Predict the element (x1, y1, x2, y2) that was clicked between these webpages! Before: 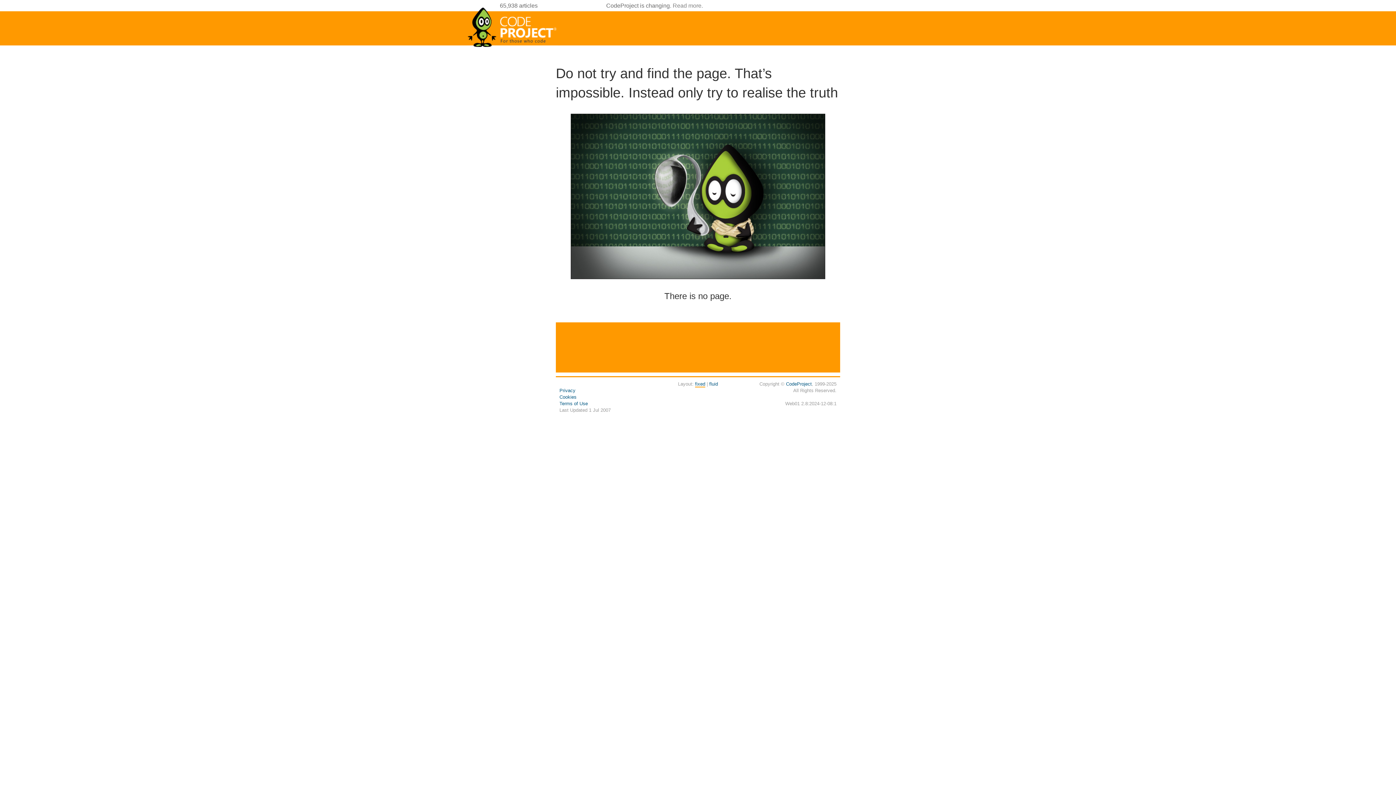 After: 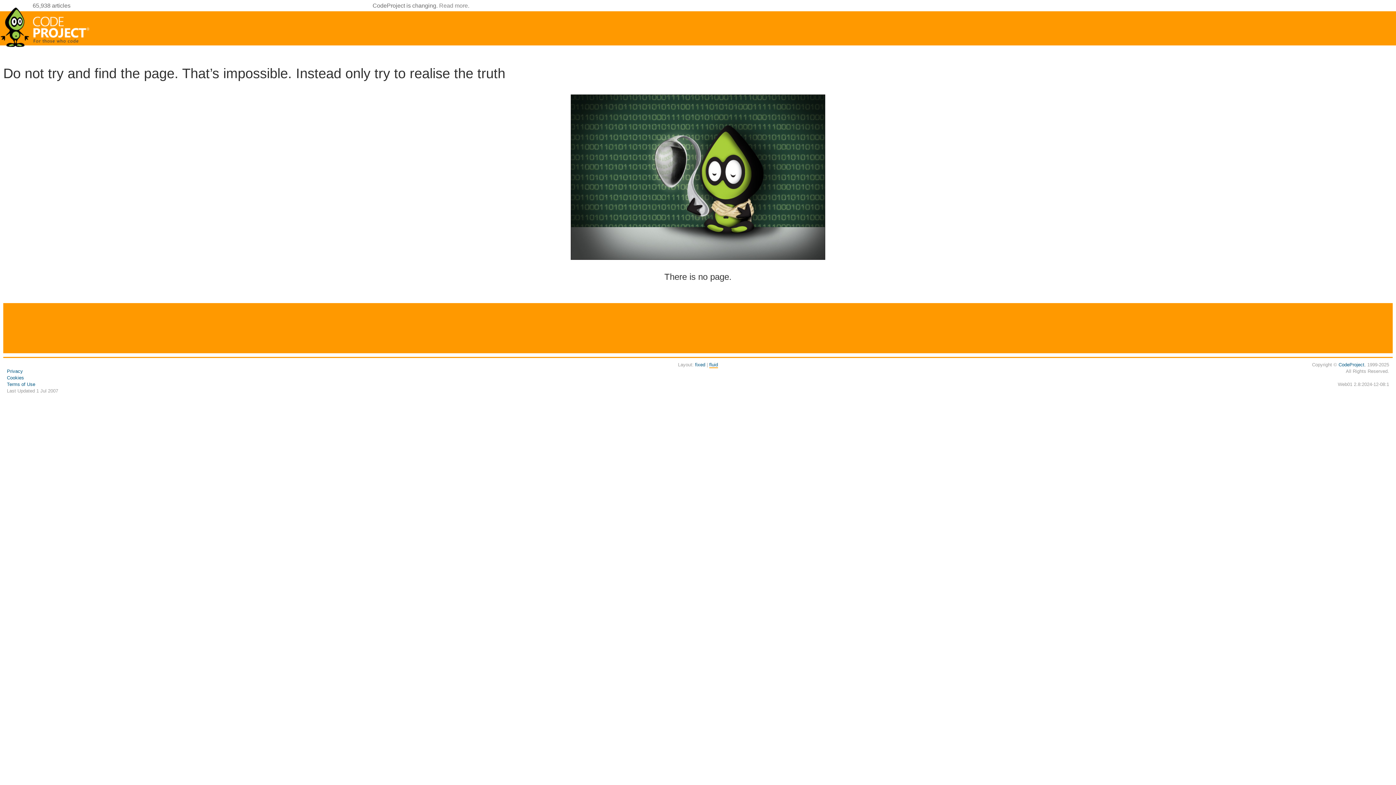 Action: bbox: (709, 381, 718, 386) label: fluid